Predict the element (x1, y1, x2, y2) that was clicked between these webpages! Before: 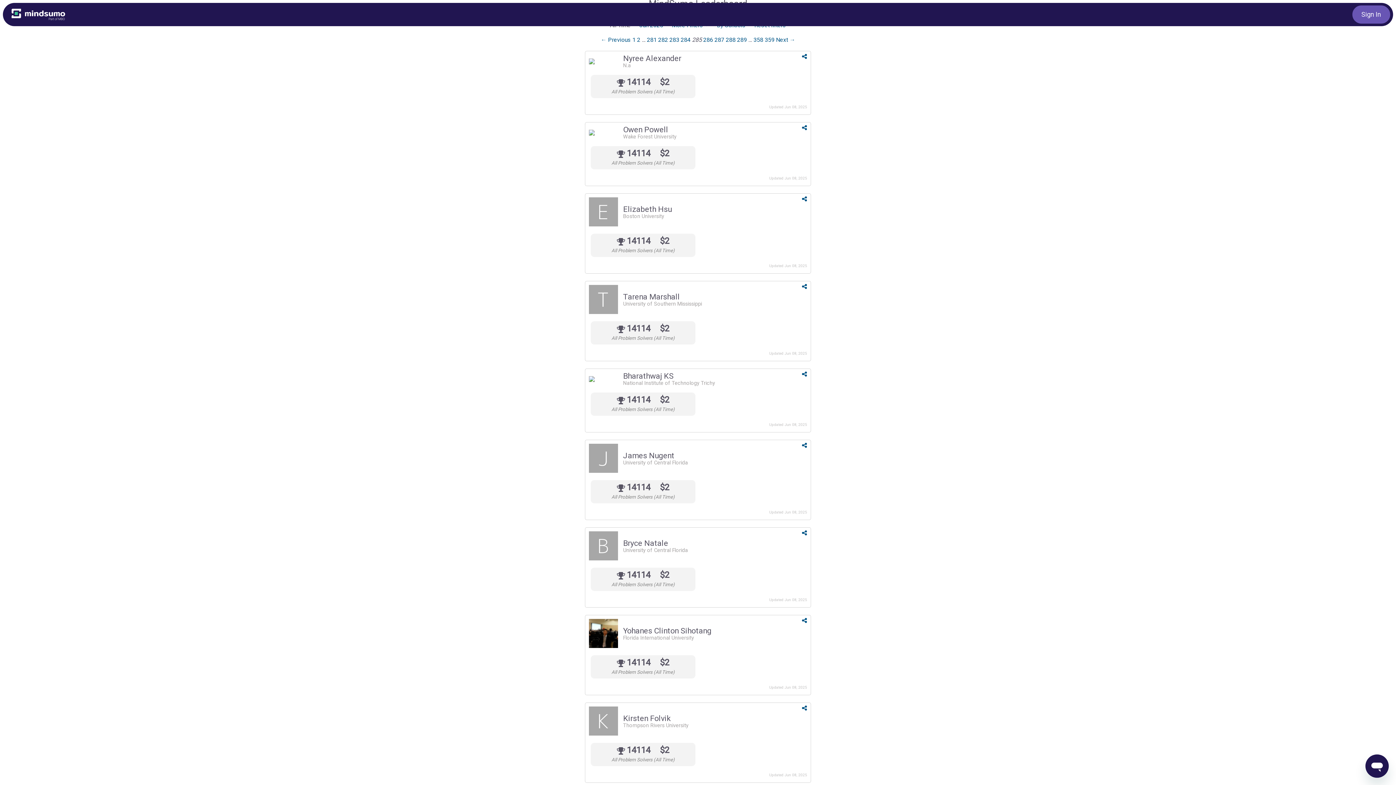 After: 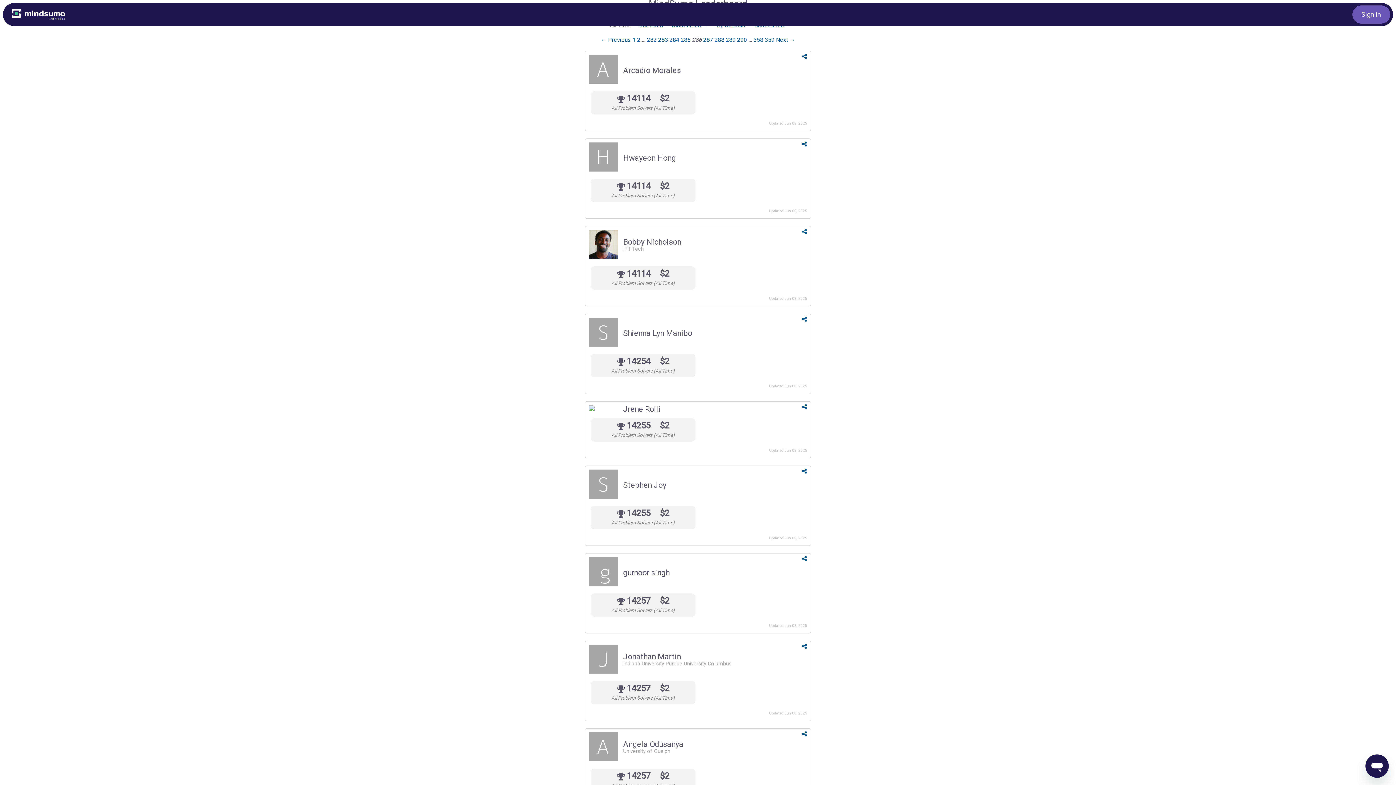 Action: bbox: (703, 36, 713, 43) label: Page 286